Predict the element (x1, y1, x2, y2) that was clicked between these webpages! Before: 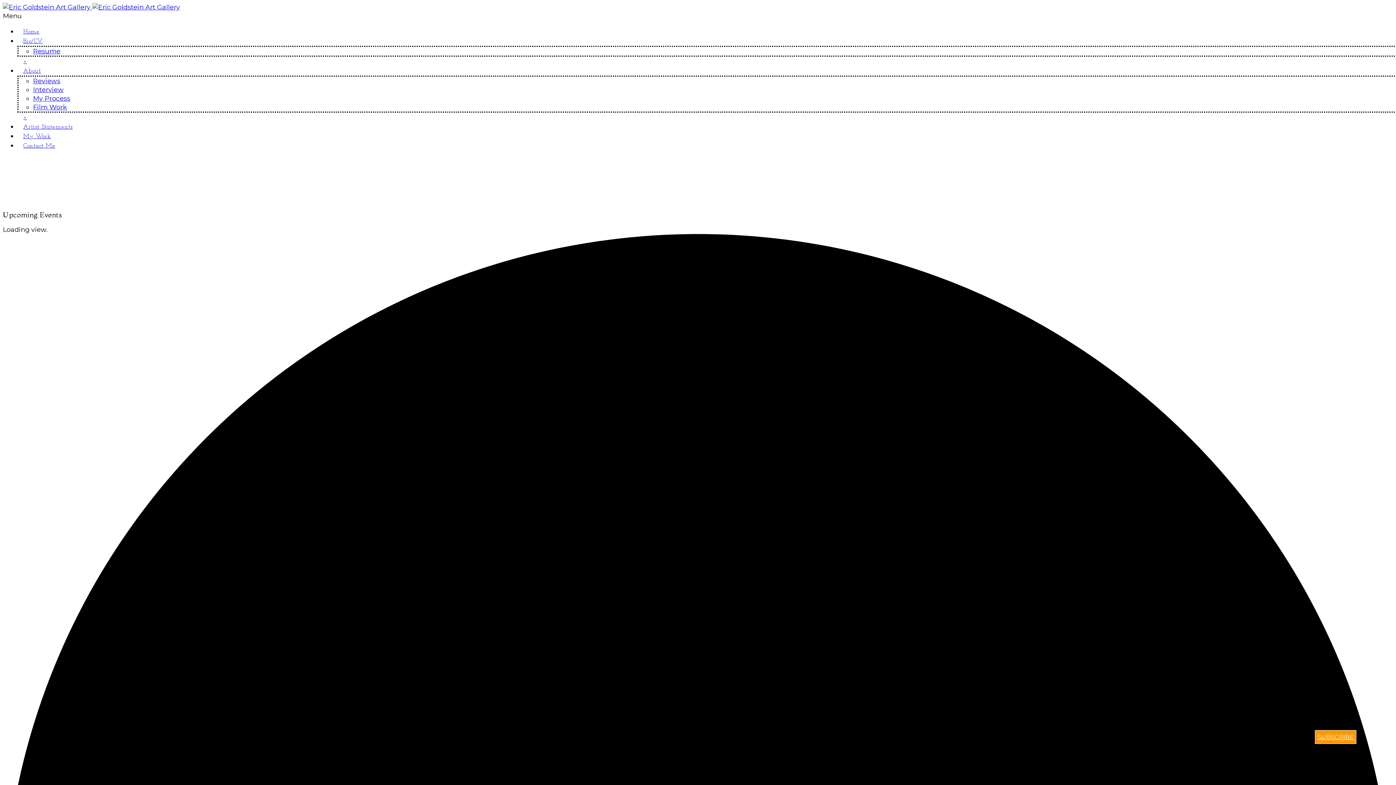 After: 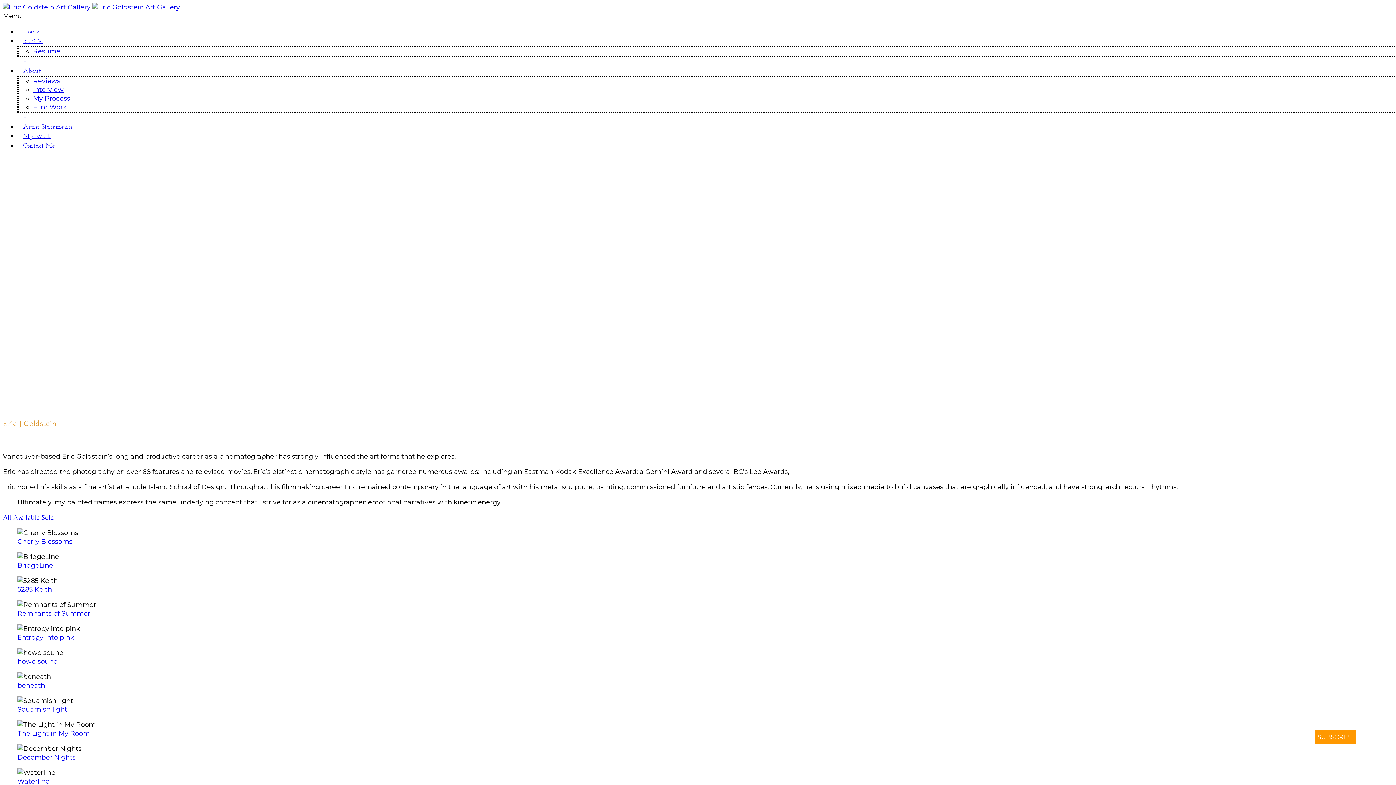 Action: bbox: (17, 28, 45, 34) label: Home